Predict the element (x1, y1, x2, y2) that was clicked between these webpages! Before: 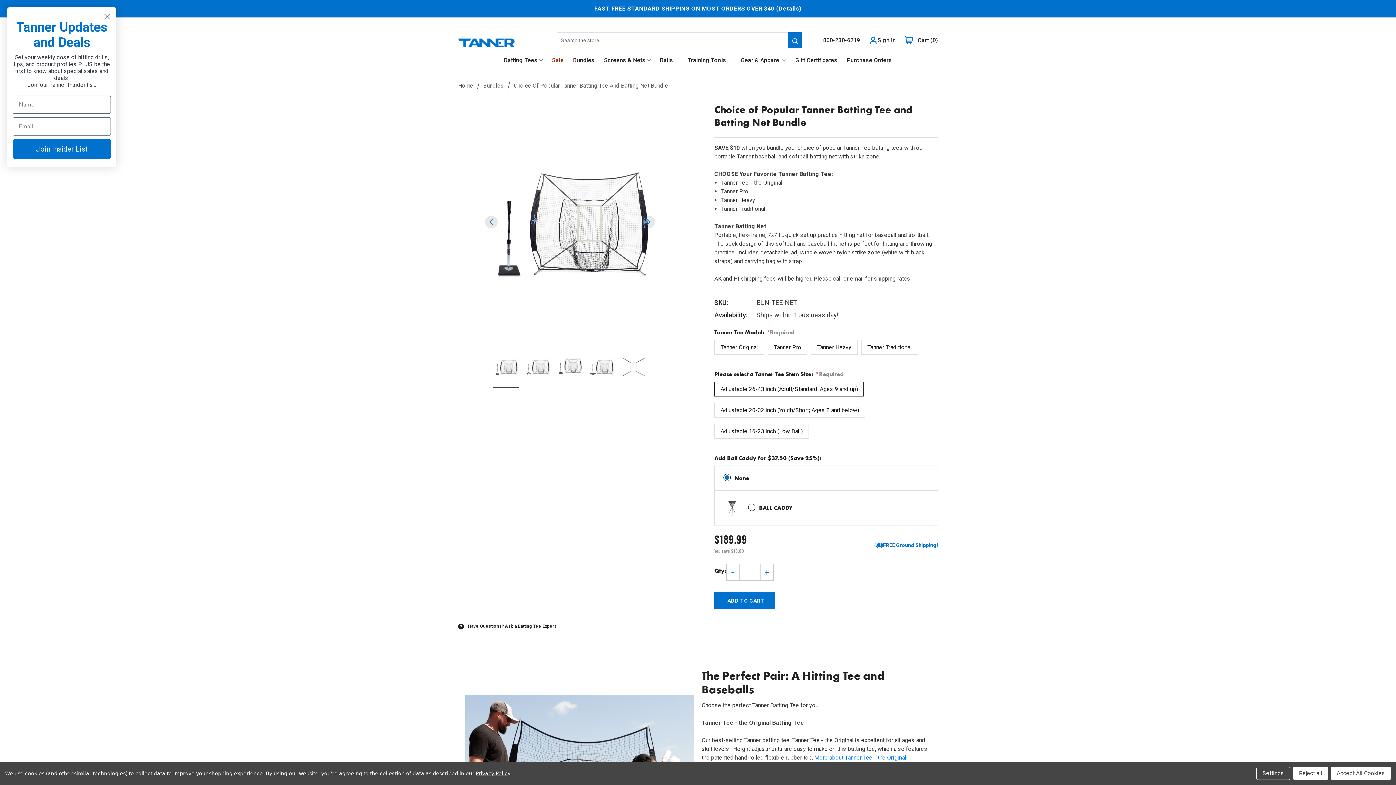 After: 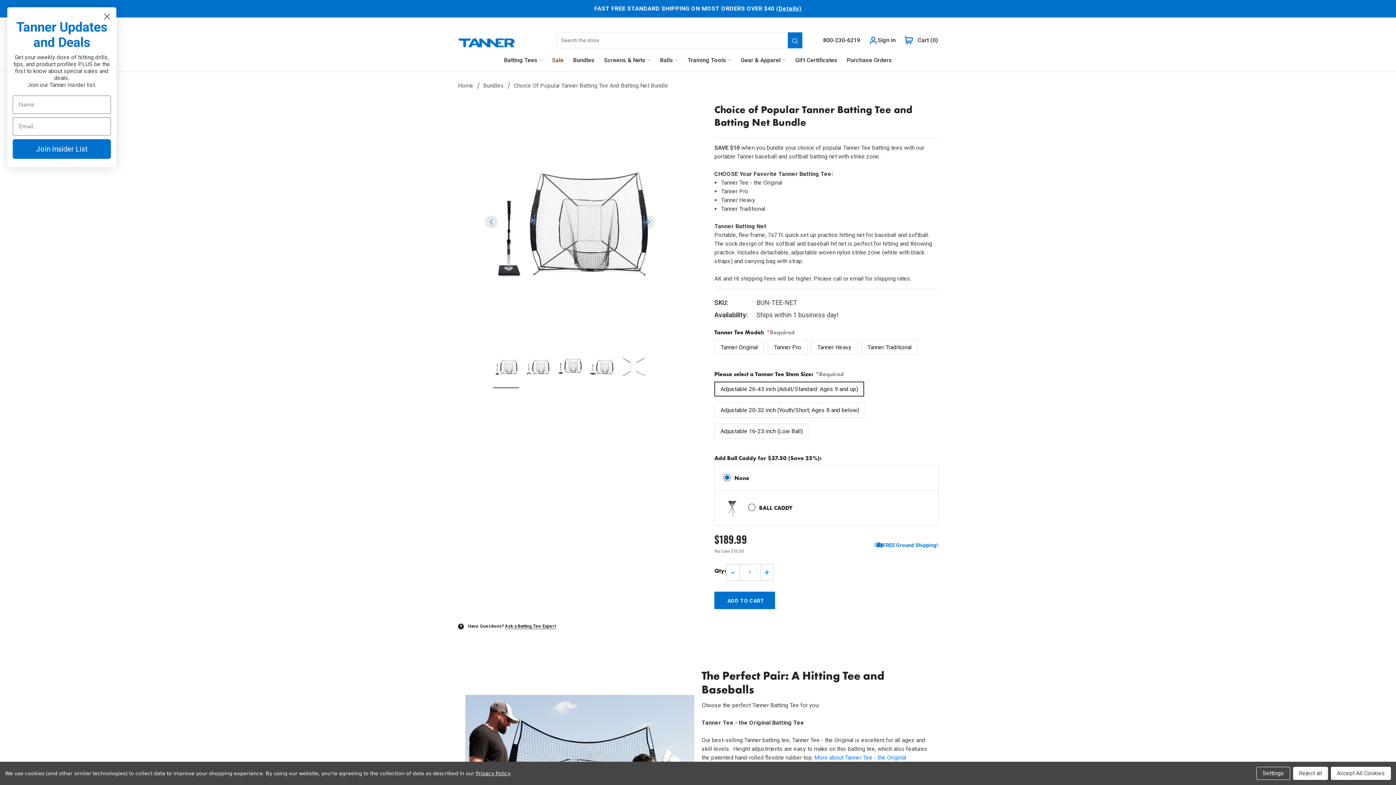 Action: bbox: (492, 350, 519, 384)